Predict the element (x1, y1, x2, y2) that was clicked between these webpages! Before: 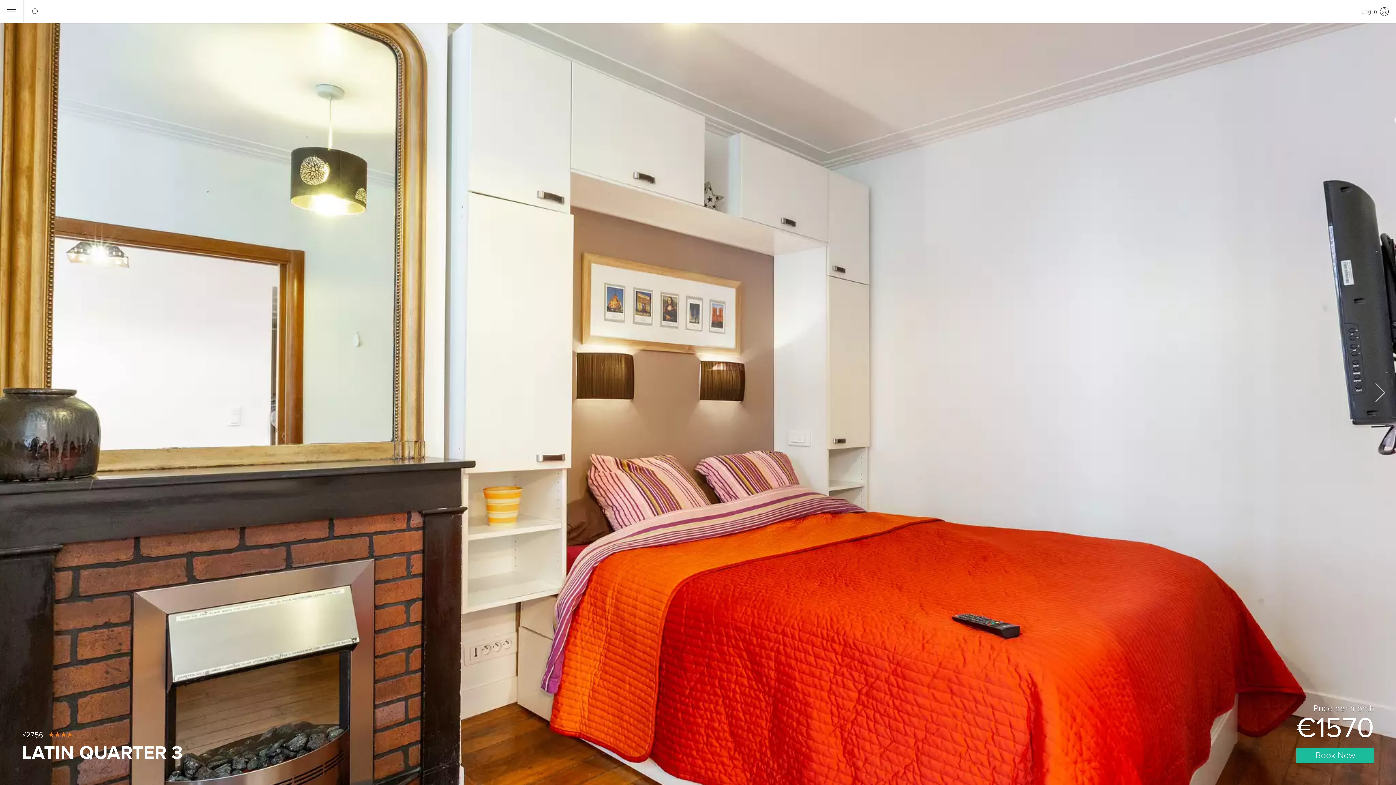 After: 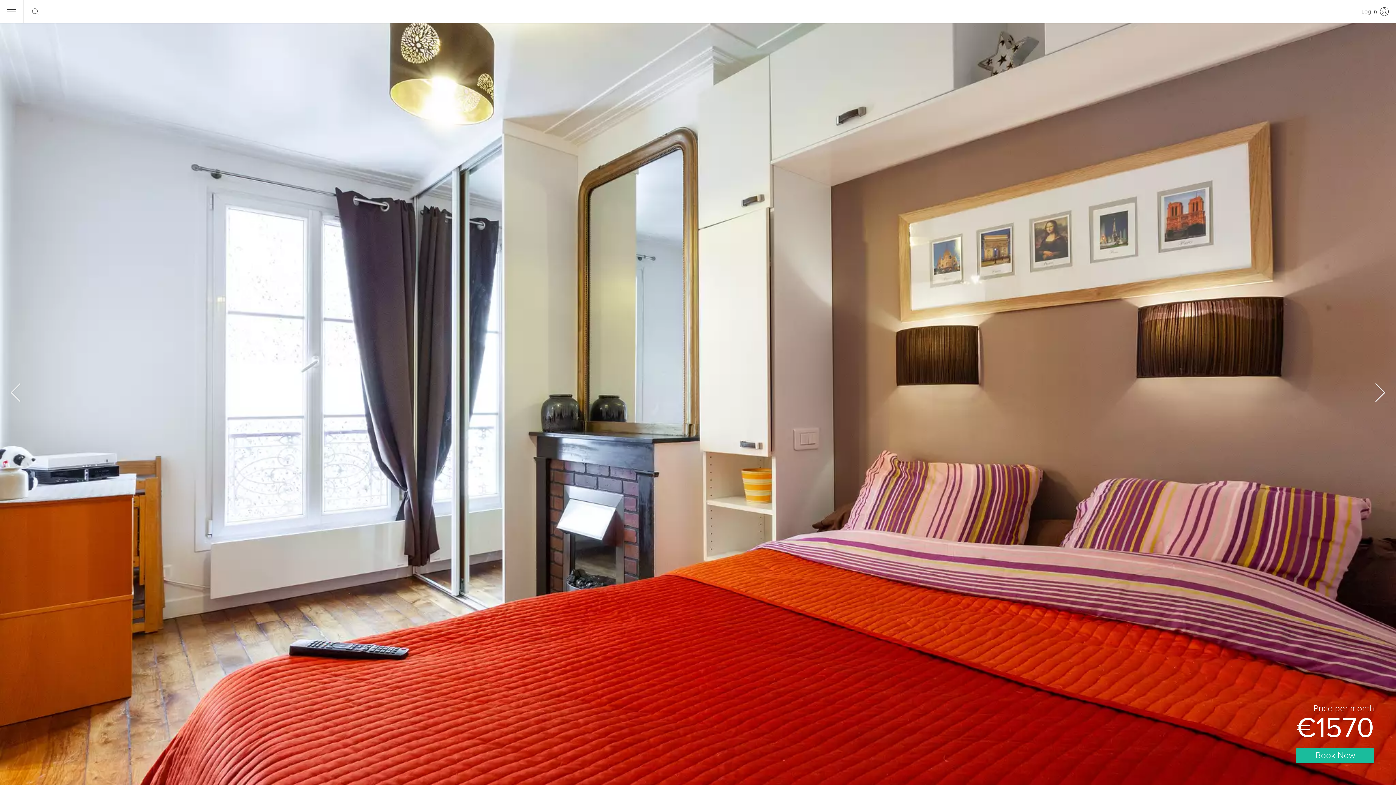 Action: bbox: (1362, 379, 1396, 405)